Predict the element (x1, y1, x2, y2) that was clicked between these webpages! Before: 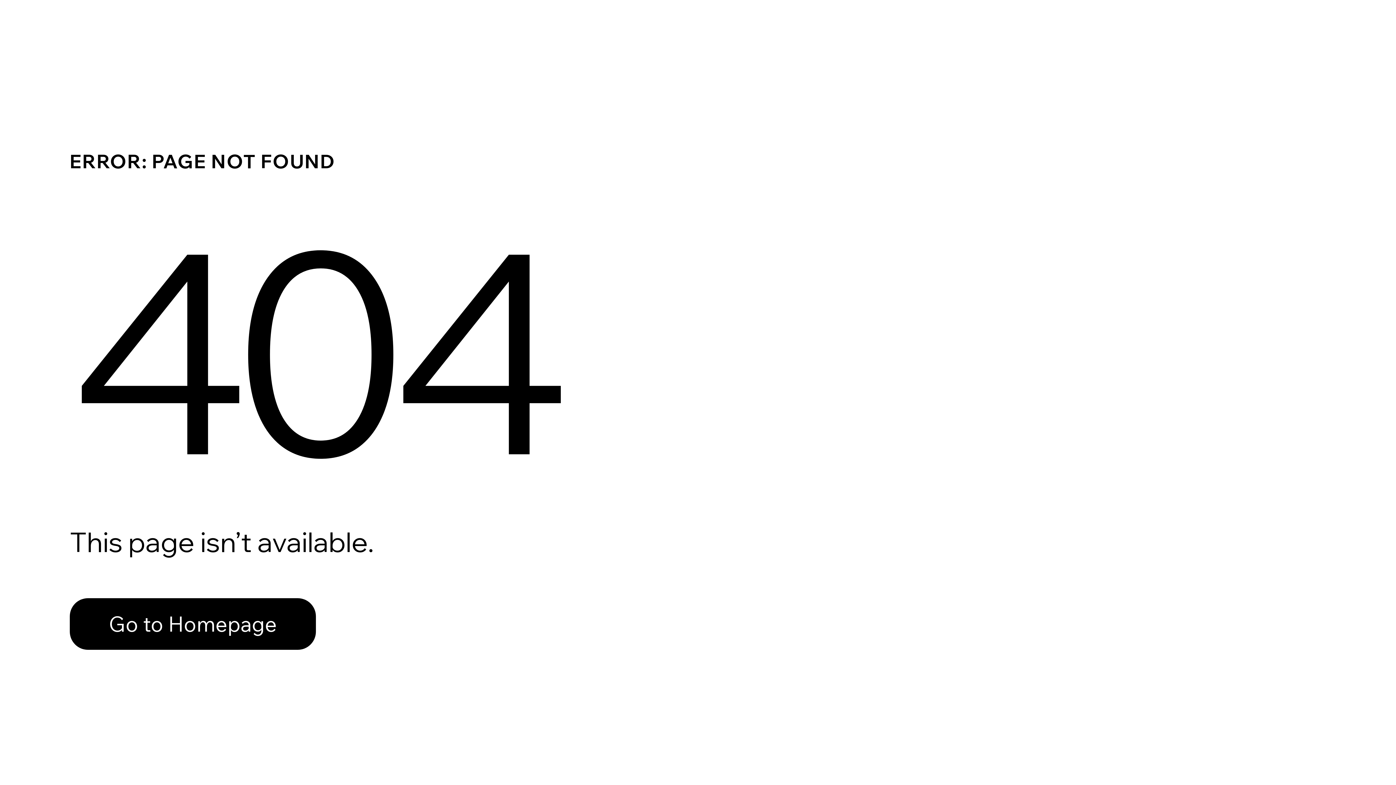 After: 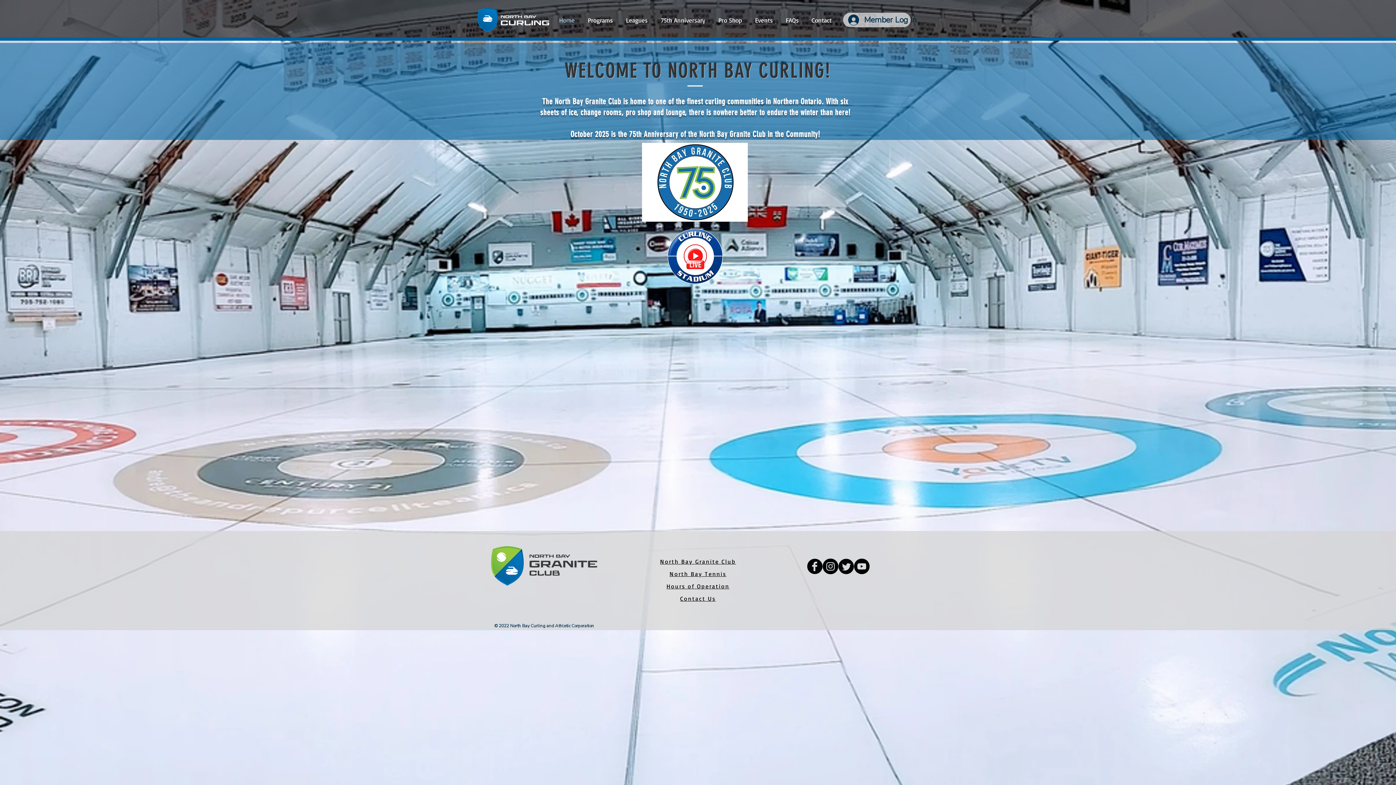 Action: label: Go to Homepage bbox: (69, 582, 768, 659)